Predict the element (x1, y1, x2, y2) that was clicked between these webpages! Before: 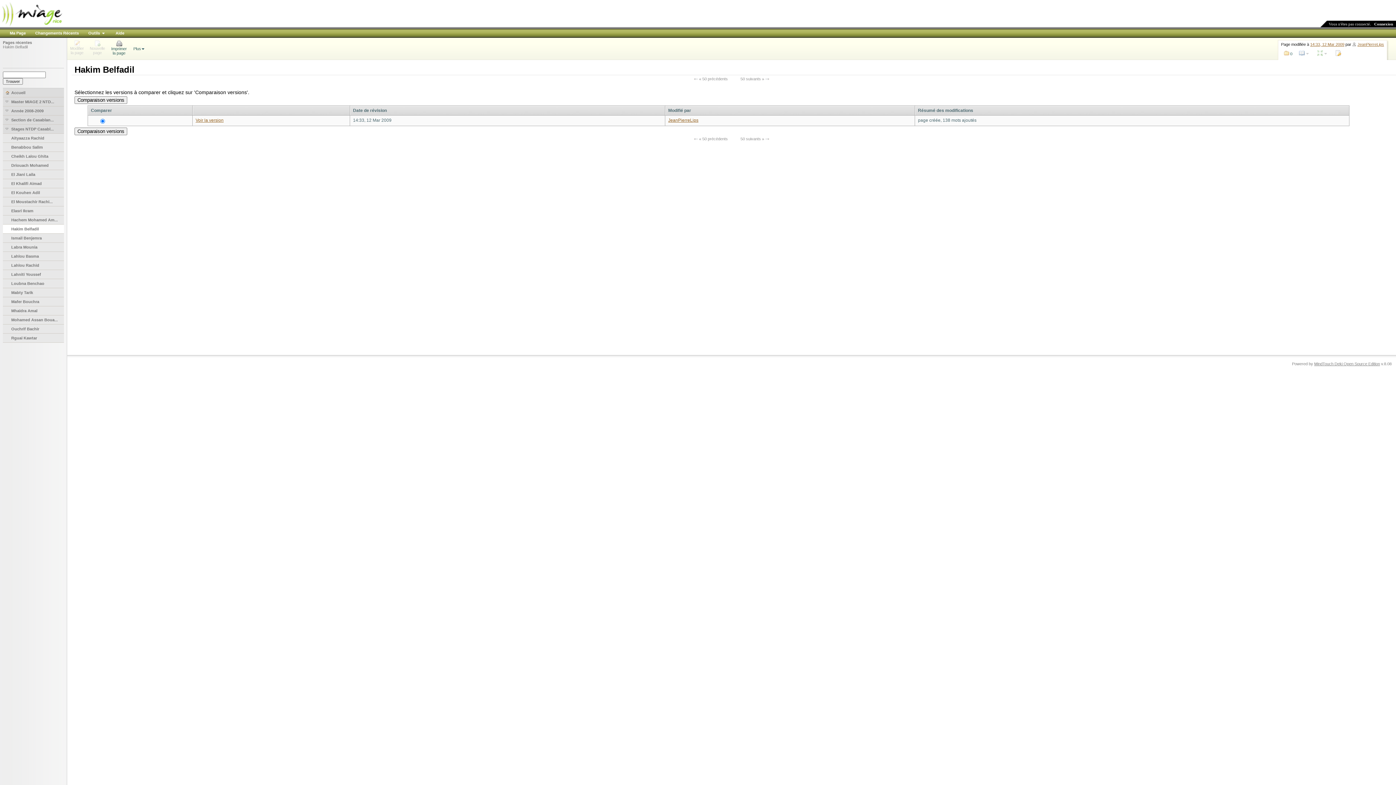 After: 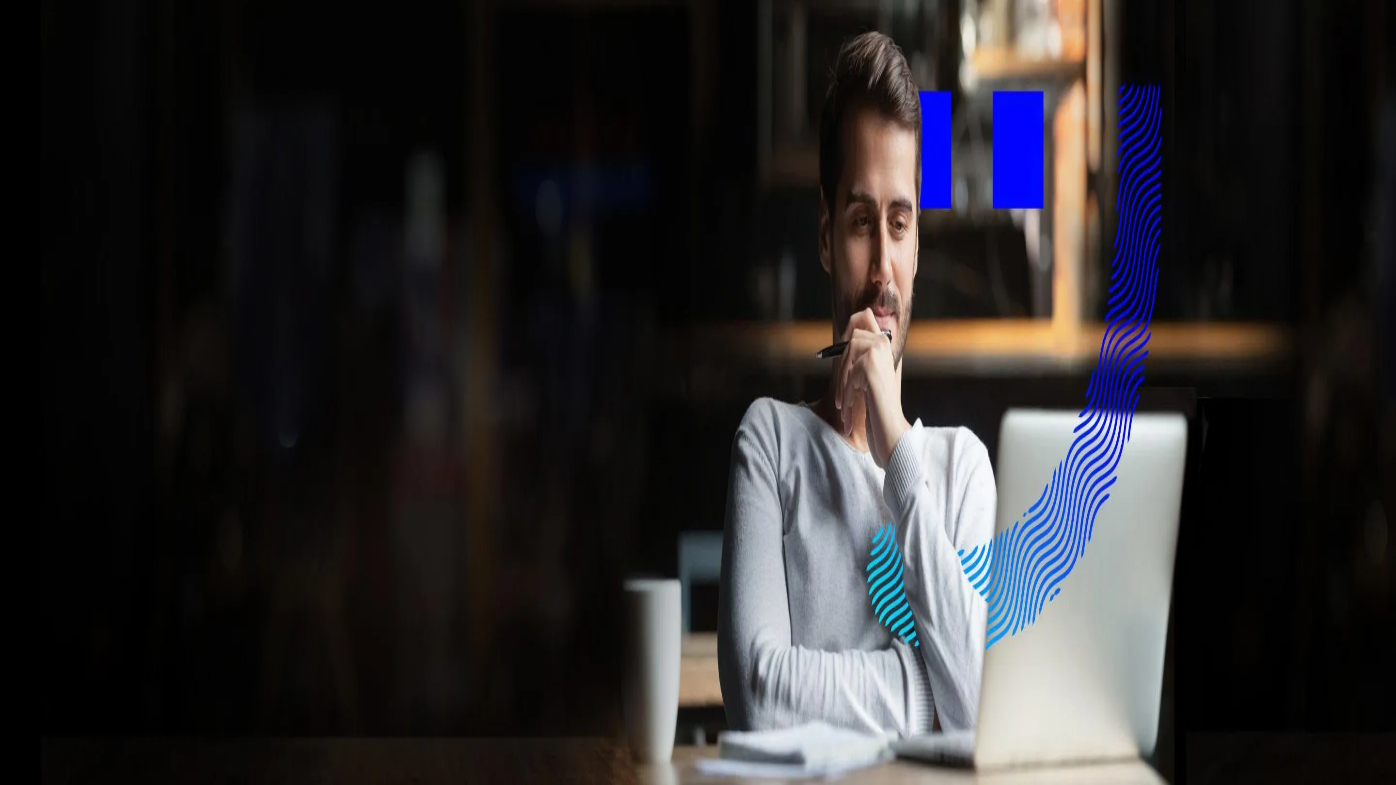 Action: bbox: (1314, 361, 1380, 366) label: MindTouch Deki Open Source Edition